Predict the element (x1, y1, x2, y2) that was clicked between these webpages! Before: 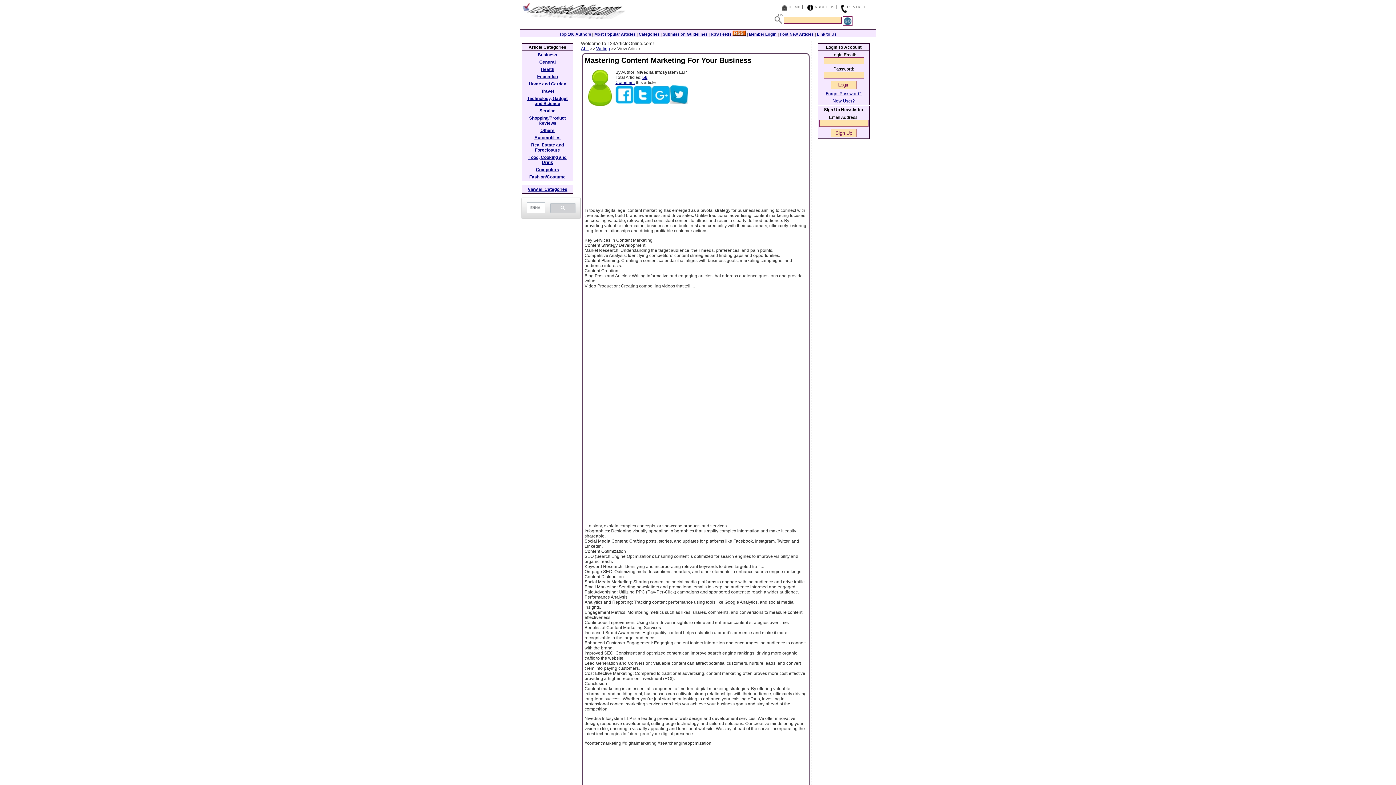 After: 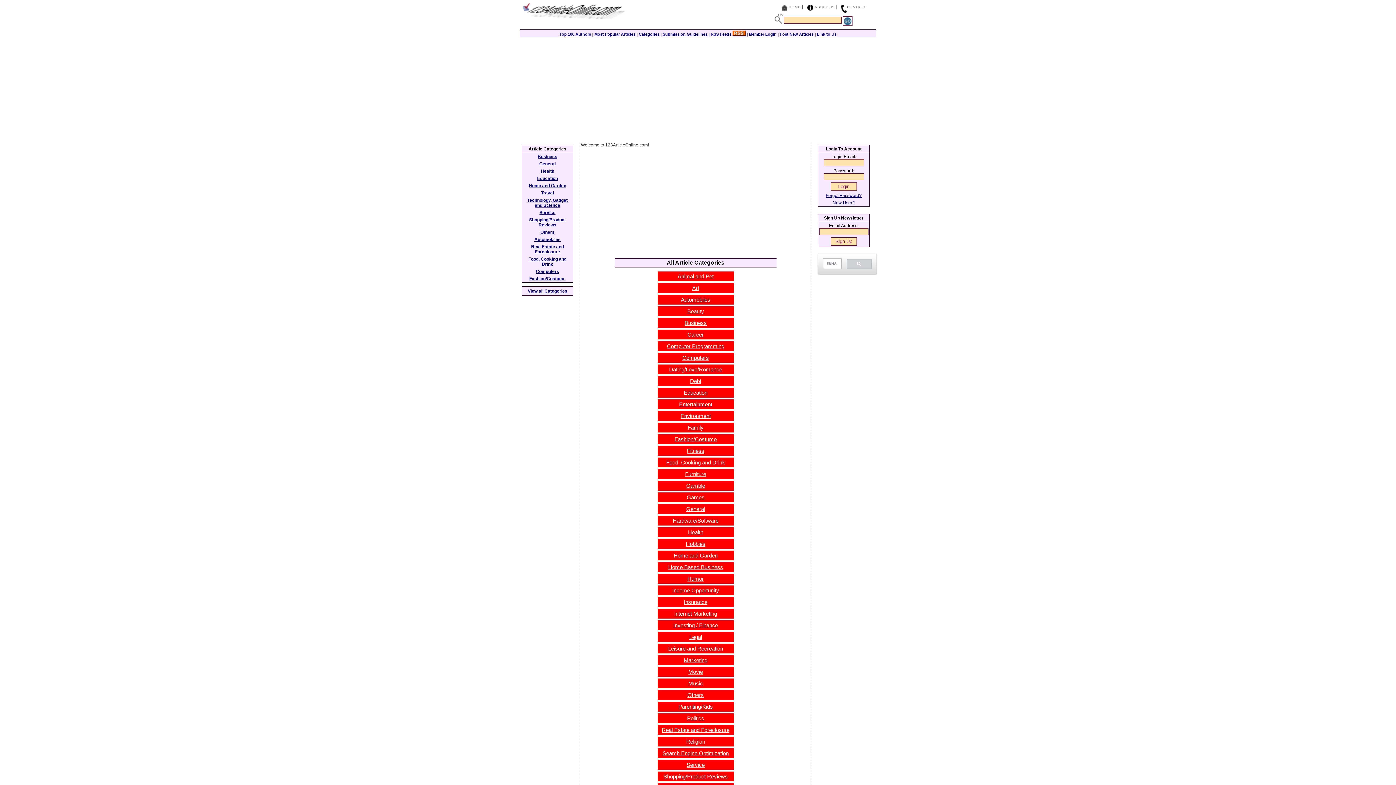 Action: label: Categories bbox: (638, 32, 659, 36)